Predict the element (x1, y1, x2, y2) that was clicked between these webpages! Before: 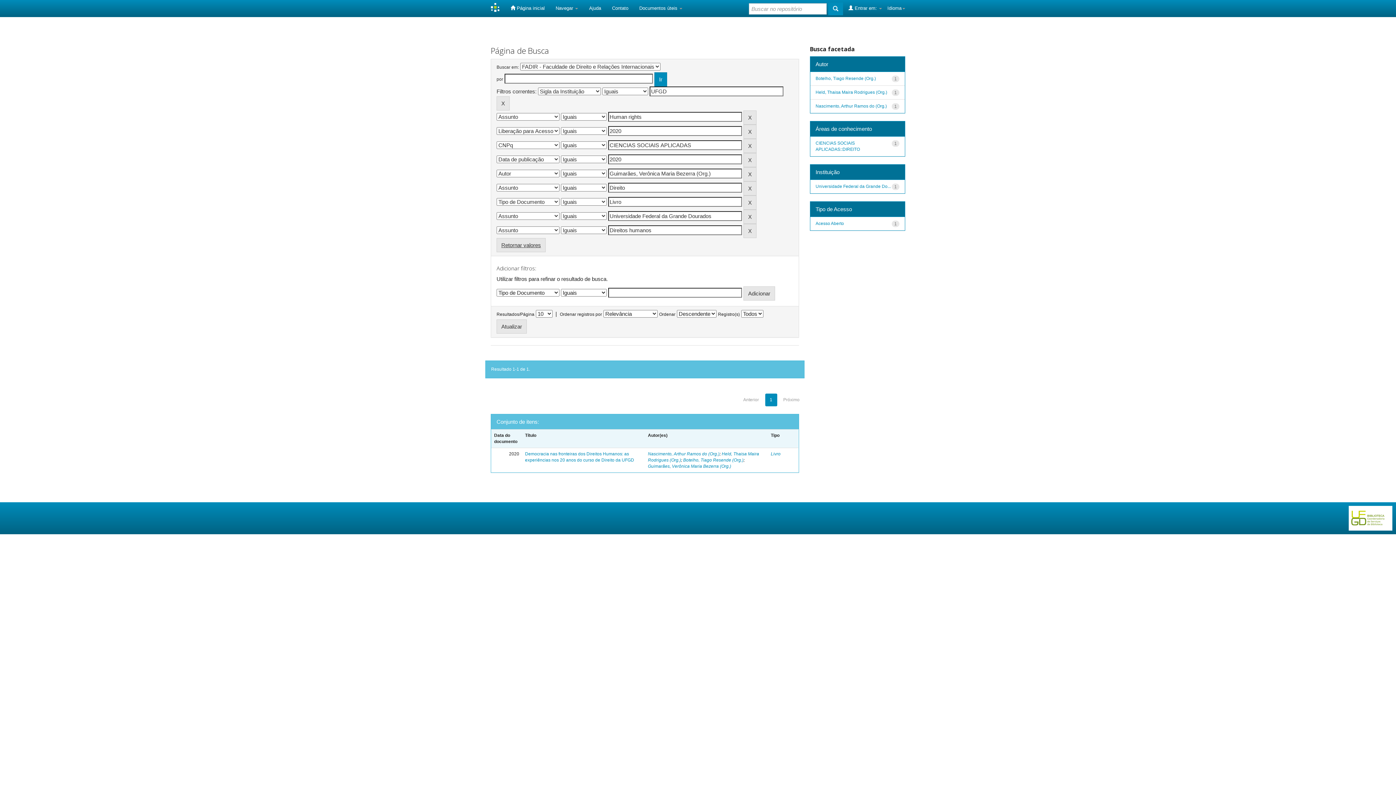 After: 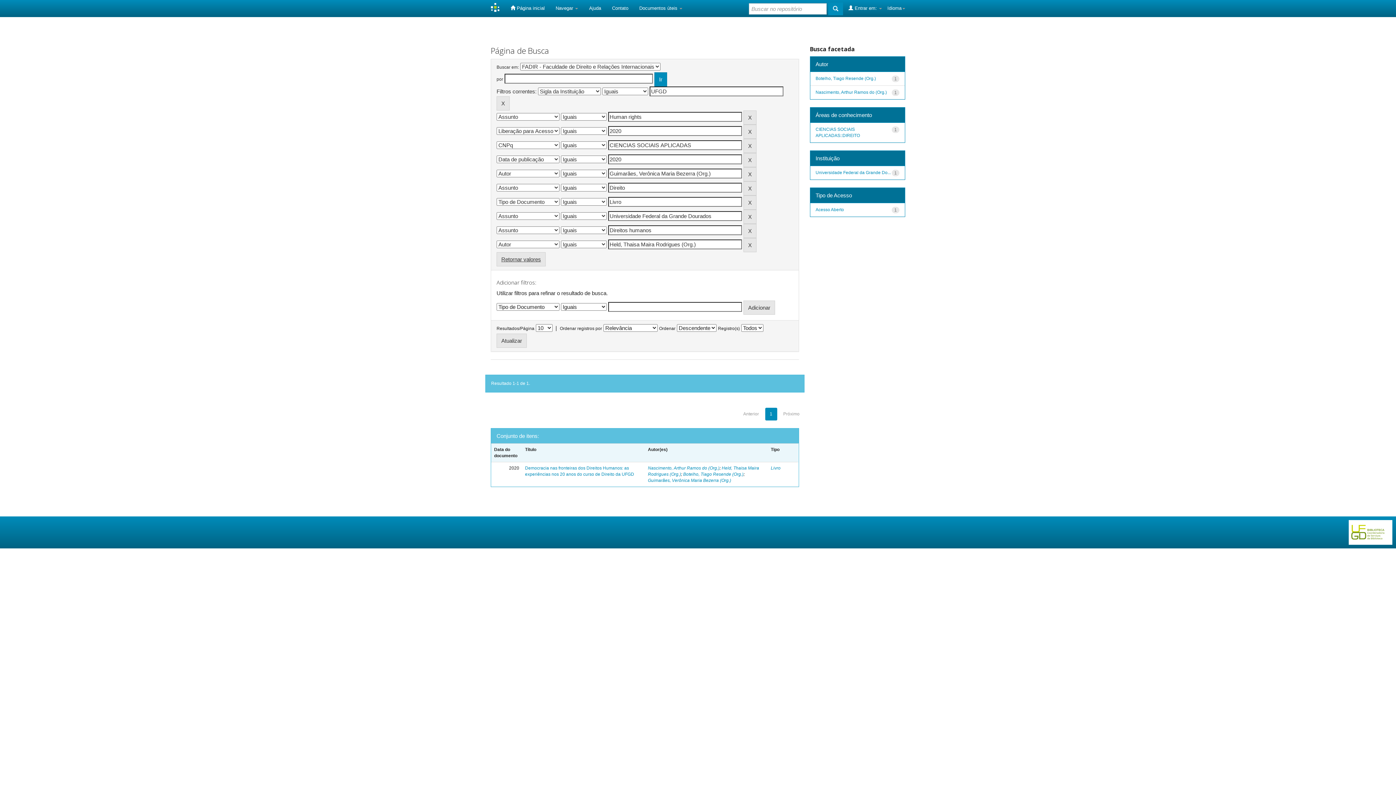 Action: bbox: (815, 89, 887, 94) label: Held, Thaisa Maira Rodrigues (Org.)